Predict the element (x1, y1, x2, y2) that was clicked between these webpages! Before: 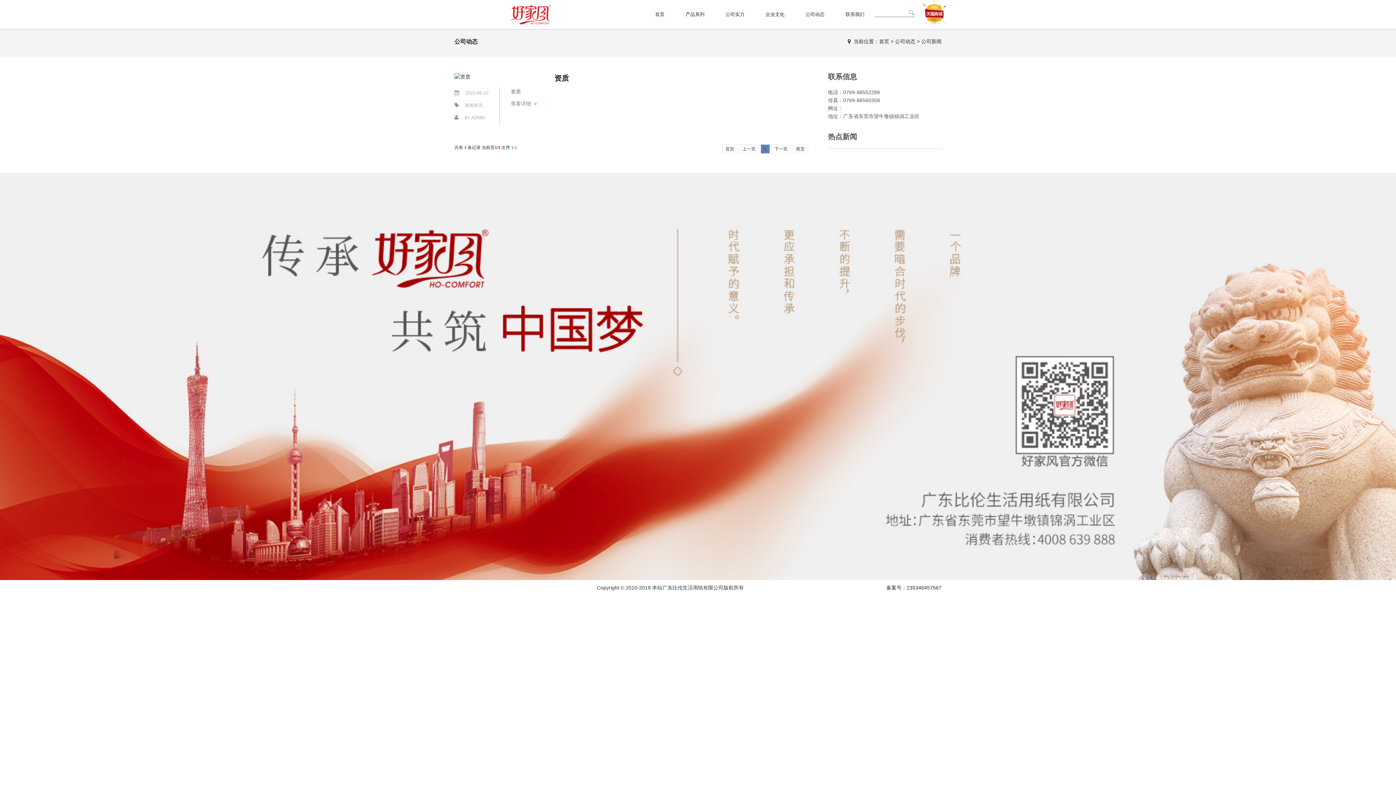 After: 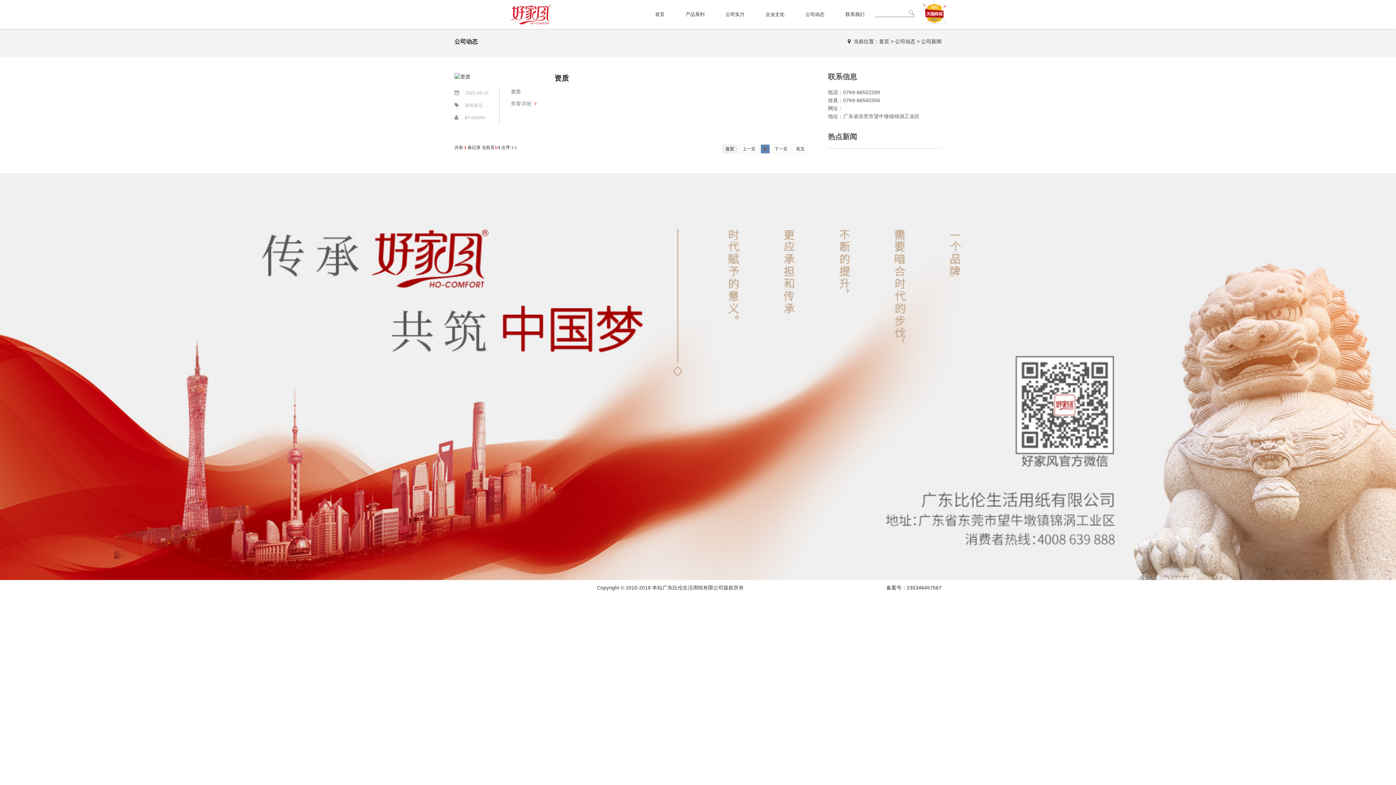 Action: bbox: (722, 144, 737, 153) label: 首页